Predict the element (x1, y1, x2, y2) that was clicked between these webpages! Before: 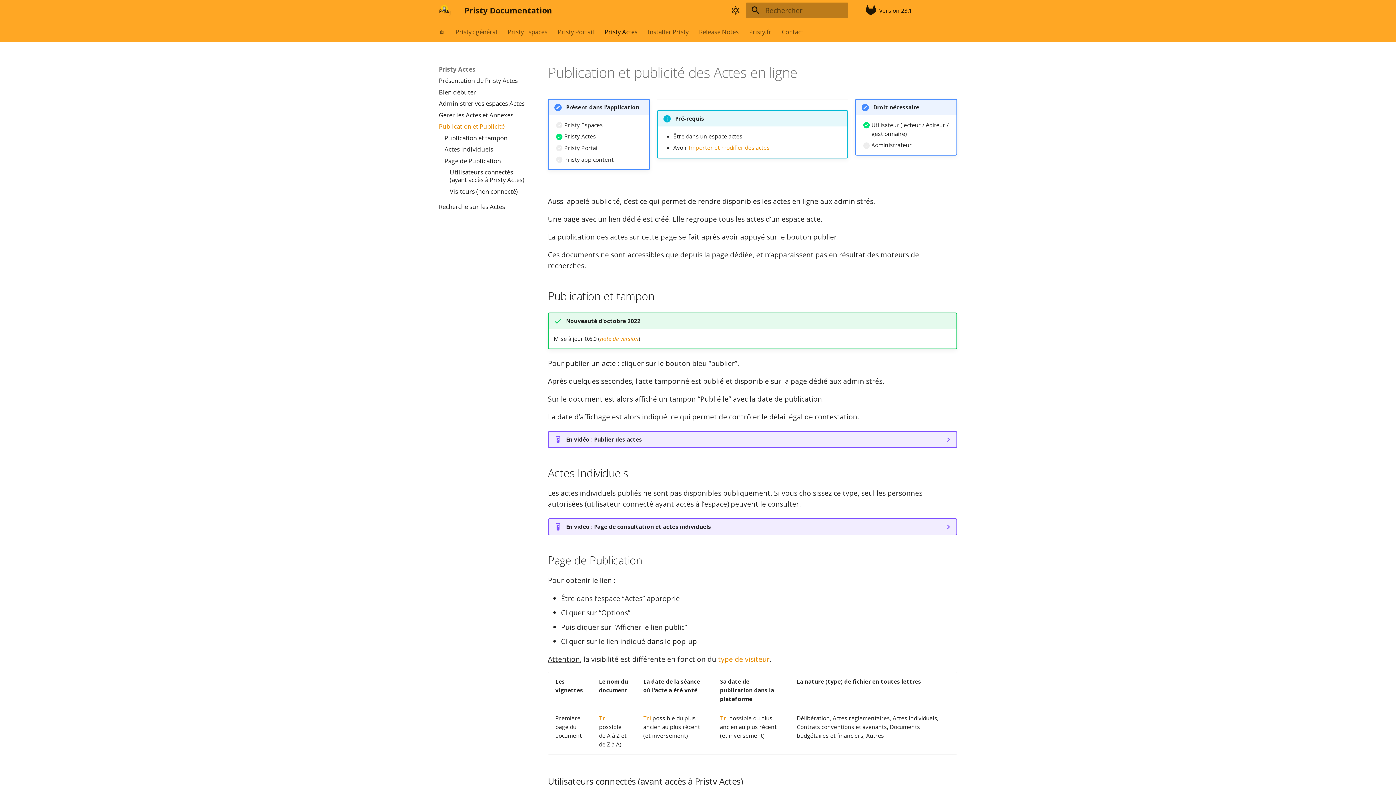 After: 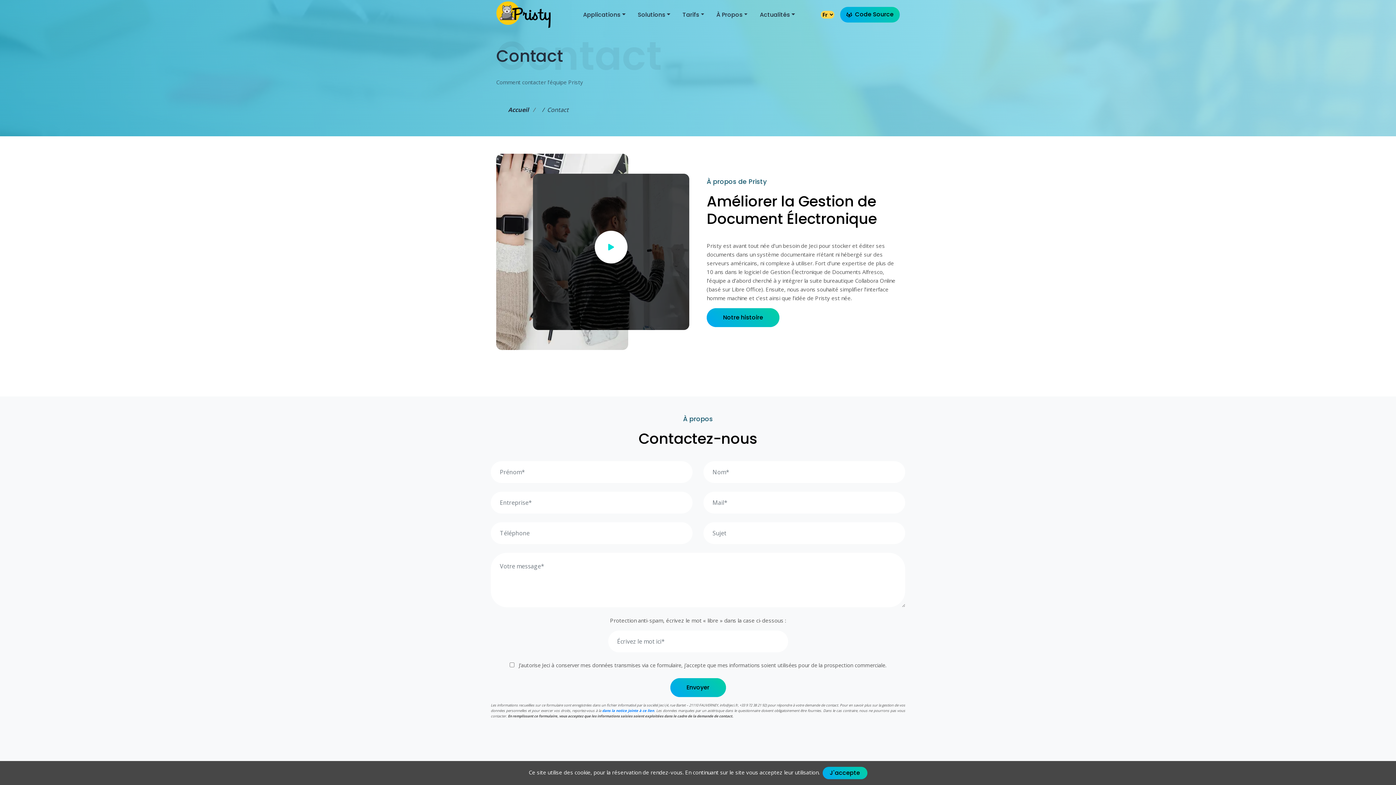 Action: bbox: (781, 27, 803, 35) label: Contact